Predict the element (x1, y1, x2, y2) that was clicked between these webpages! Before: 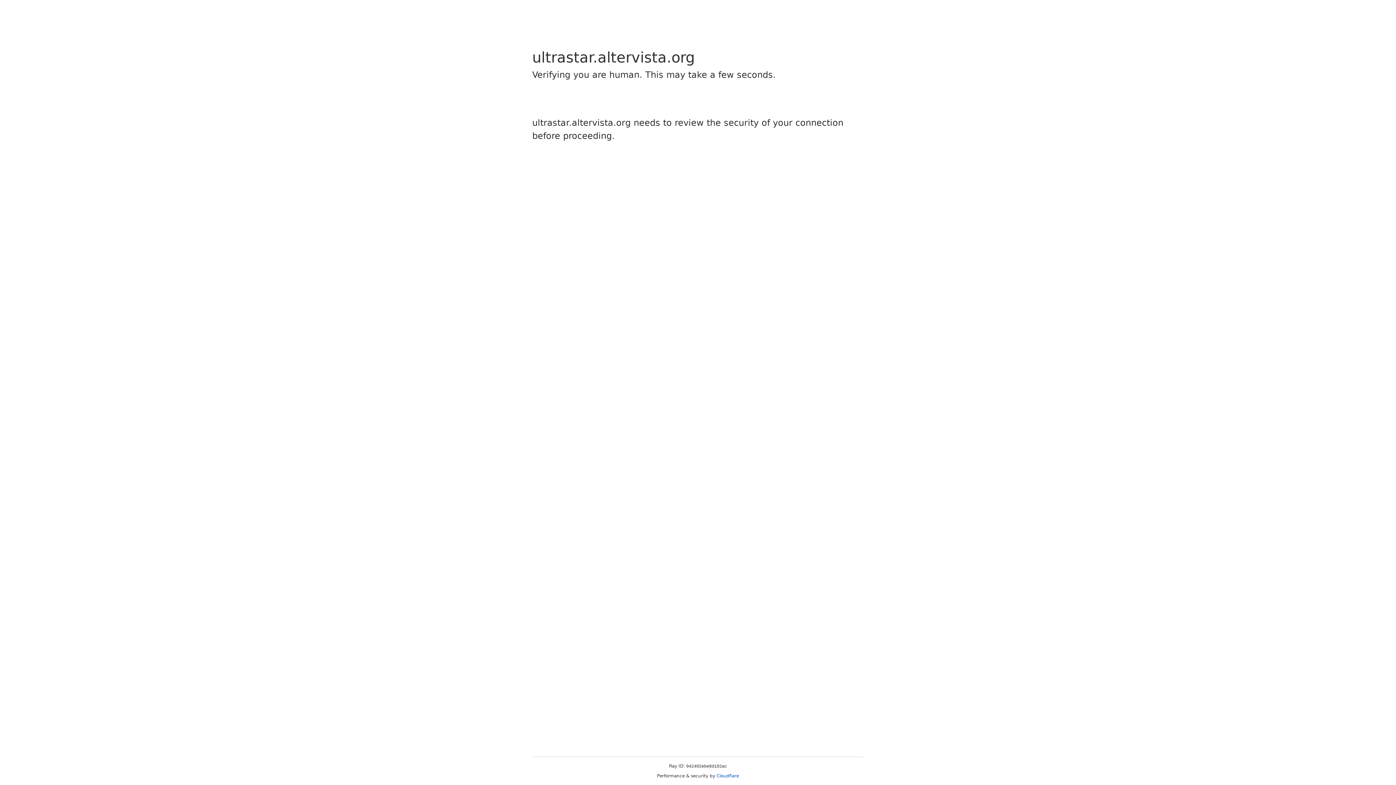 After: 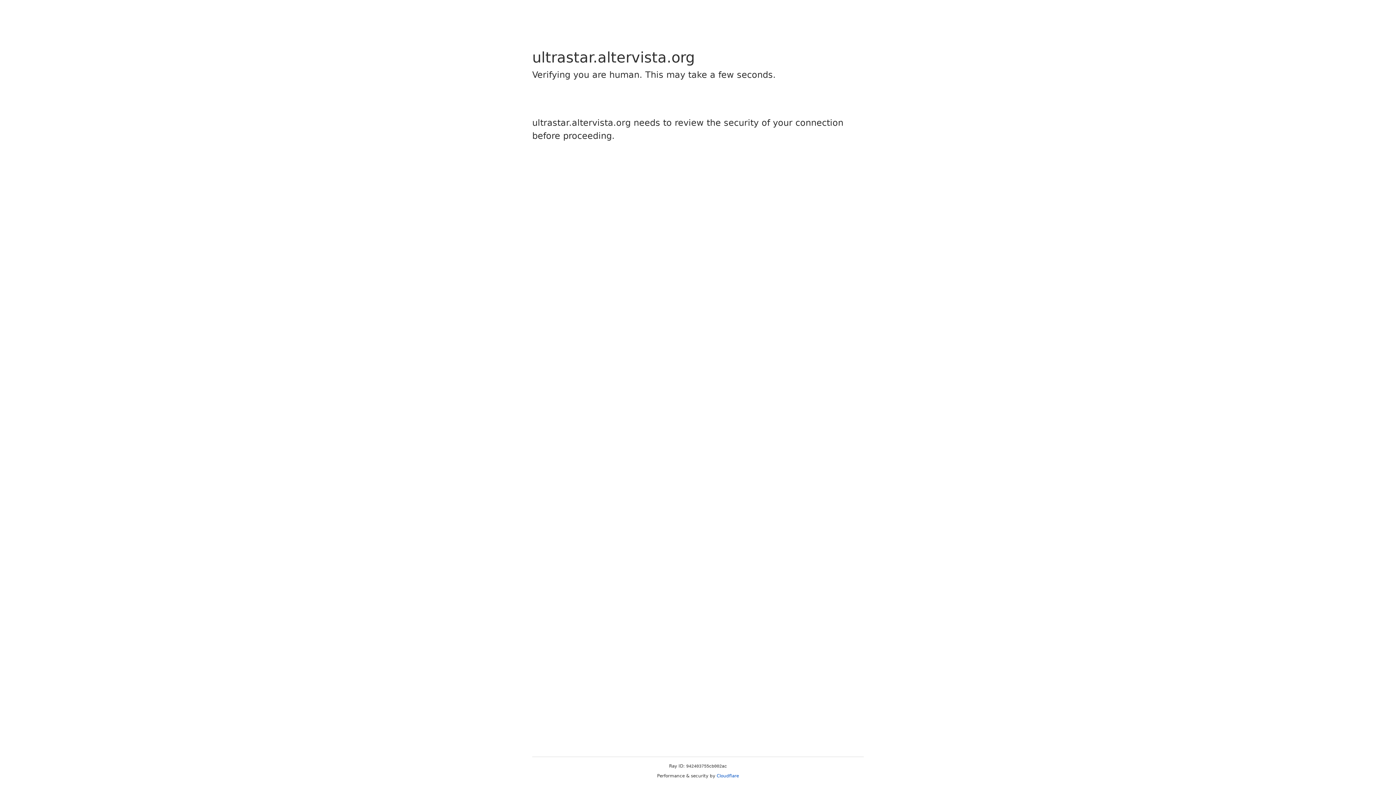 Action: bbox: (716, 773, 739, 778) label: Cloudflare